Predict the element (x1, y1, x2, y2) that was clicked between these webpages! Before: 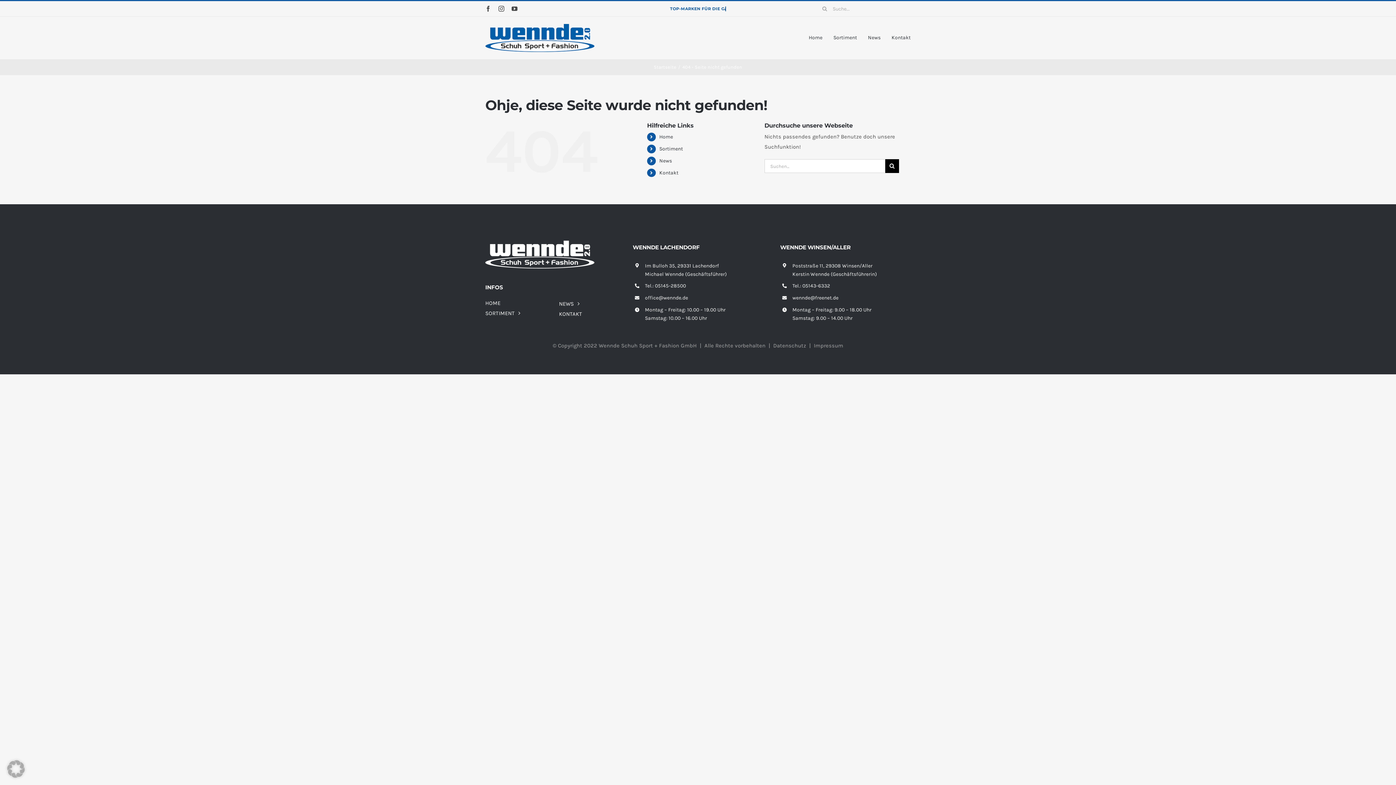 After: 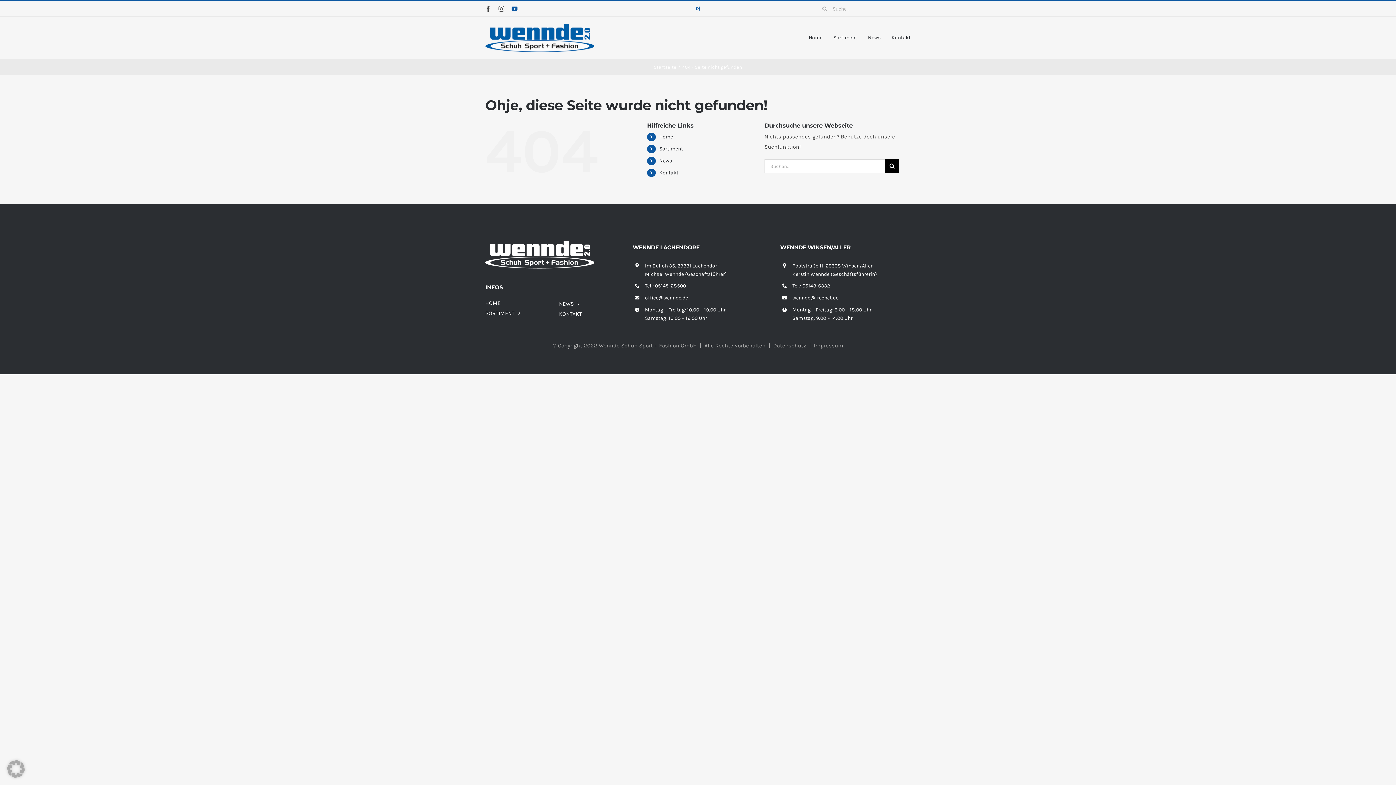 Action: bbox: (511, 5, 517, 11) label: youtube